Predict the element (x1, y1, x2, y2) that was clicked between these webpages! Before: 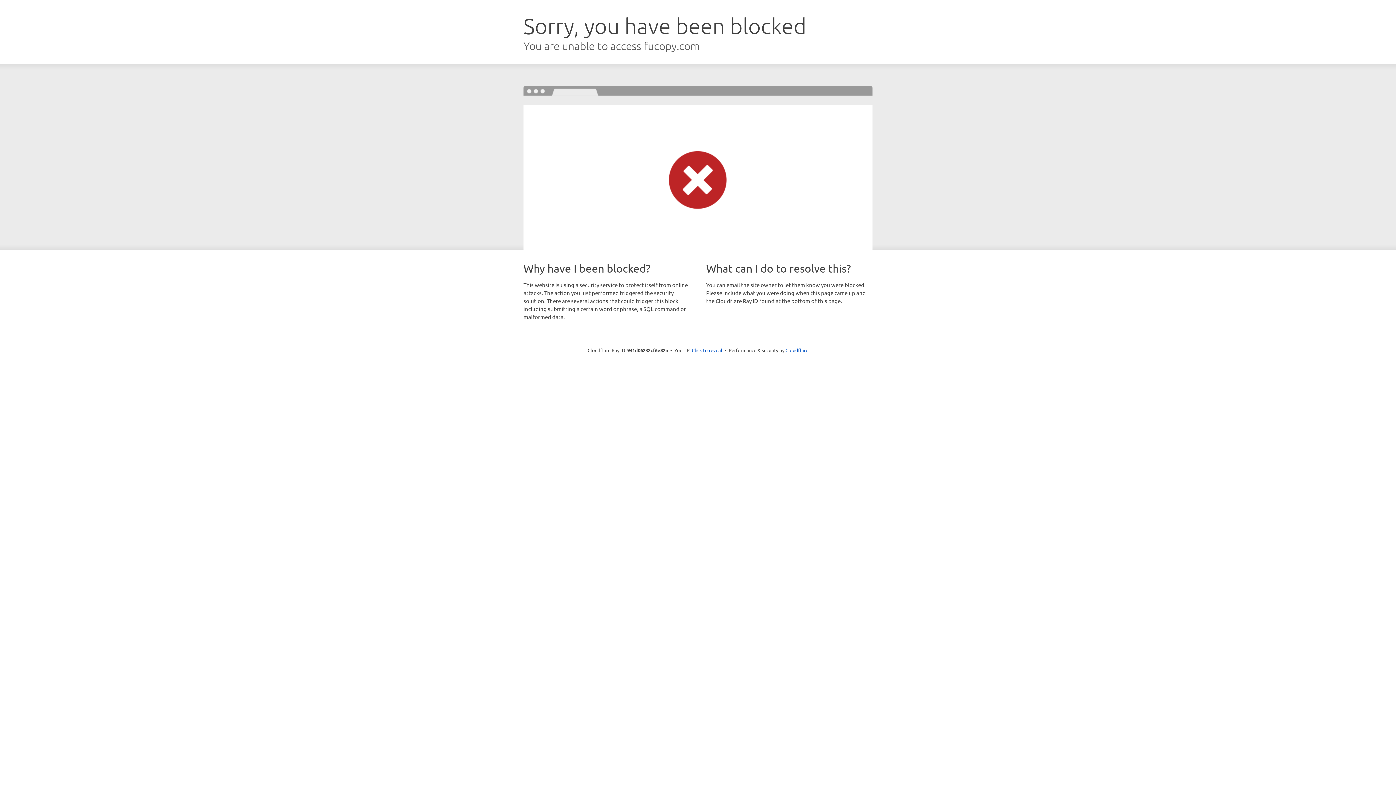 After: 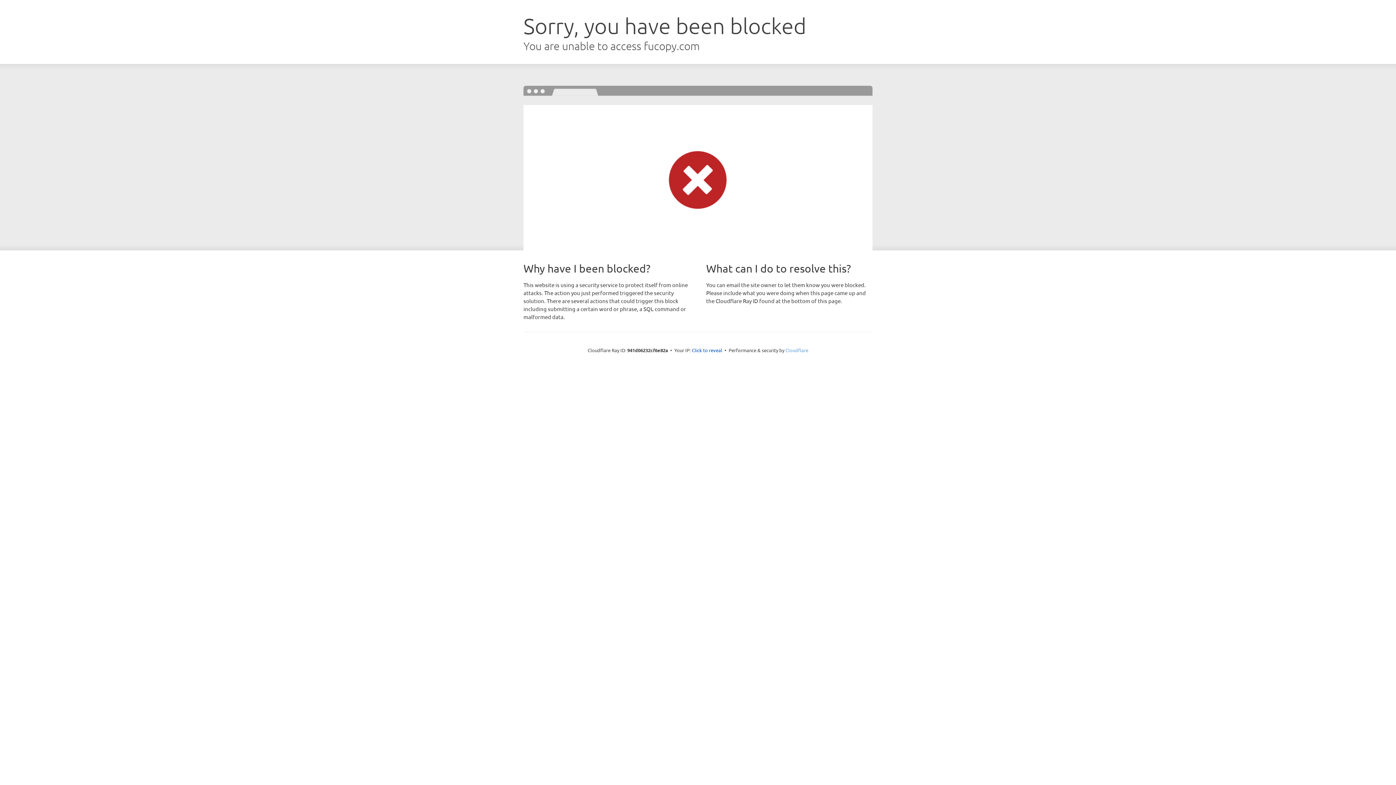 Action: bbox: (785, 347, 808, 353) label: Cloudflare